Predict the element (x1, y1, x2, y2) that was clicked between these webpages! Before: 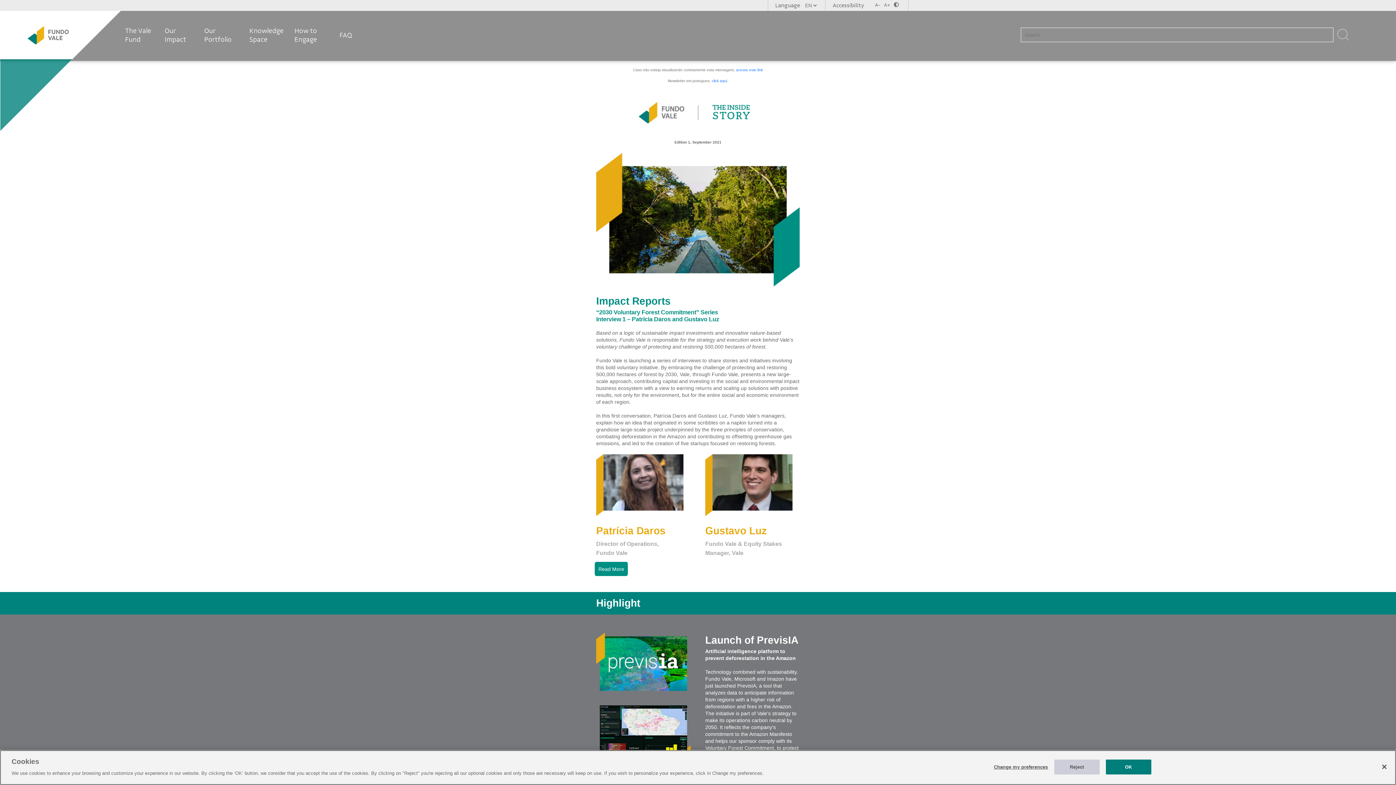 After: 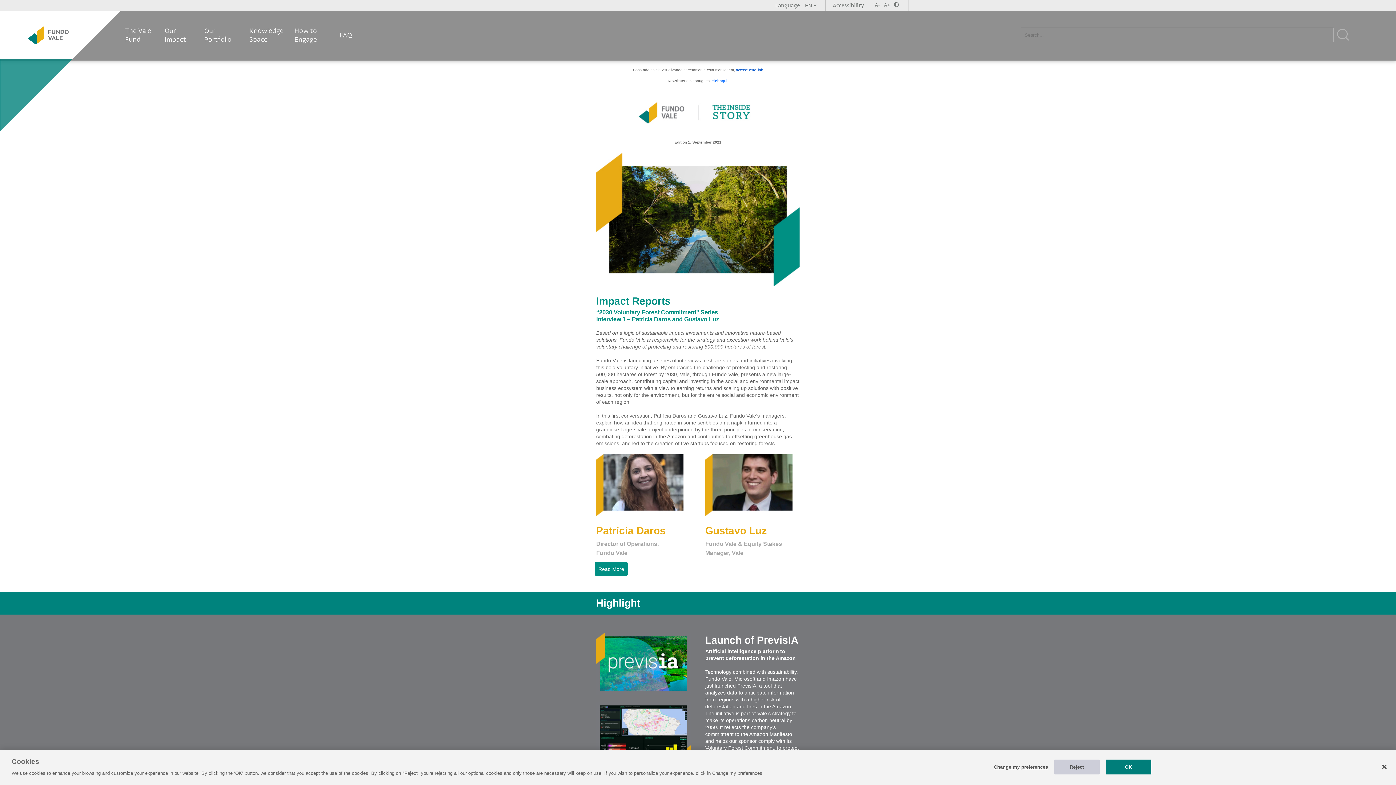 Action: label: acesse este link bbox: (736, 68, 763, 72)